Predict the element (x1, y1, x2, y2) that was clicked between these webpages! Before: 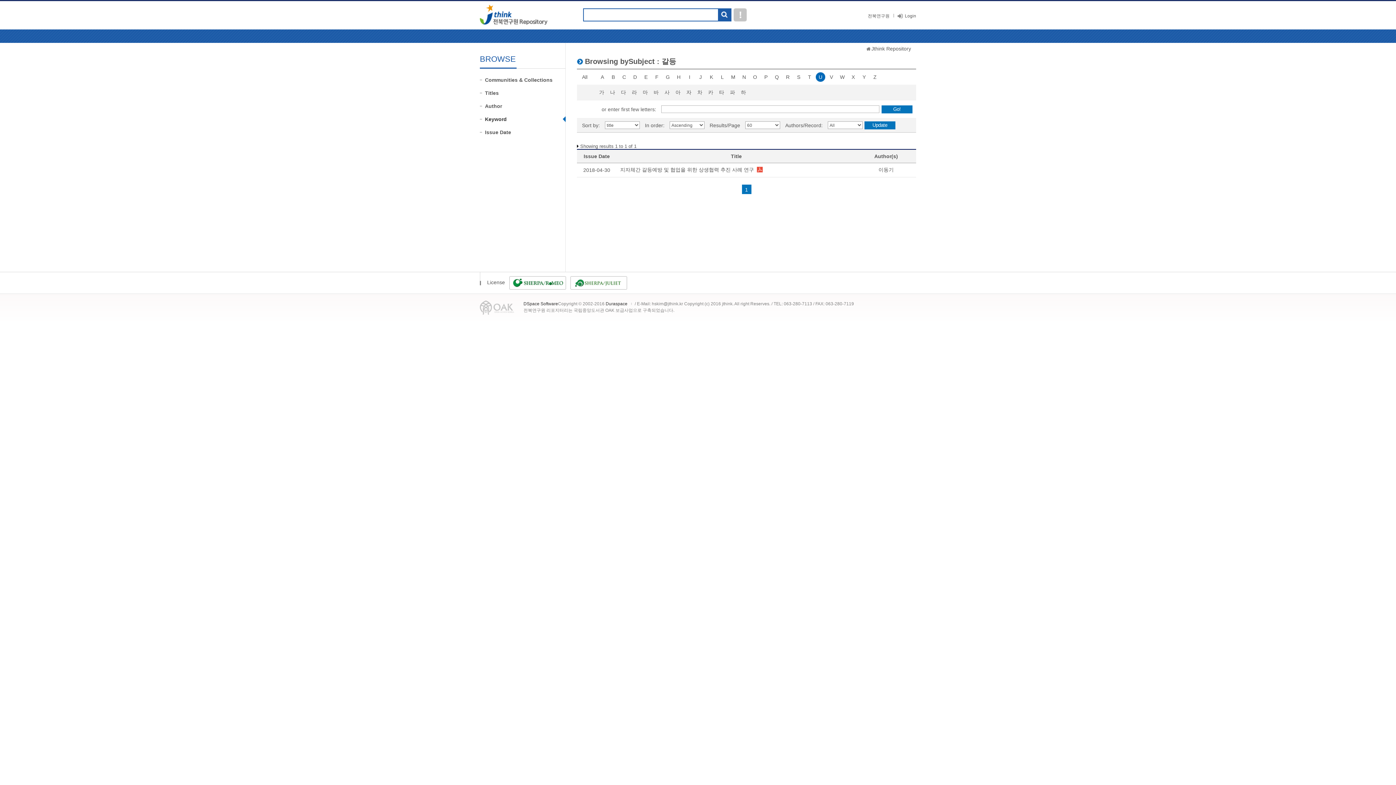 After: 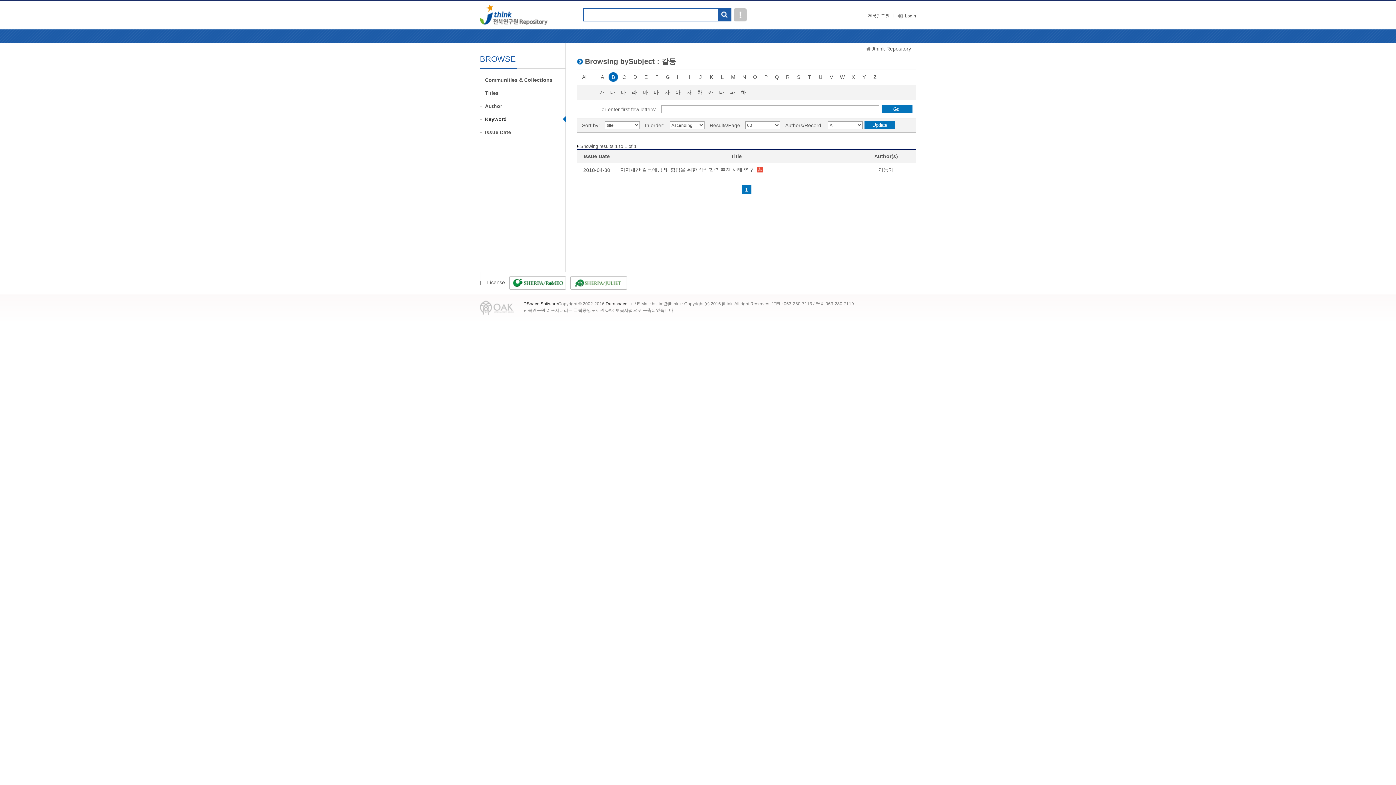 Action: label: B bbox: (608, 72, 618, 81)